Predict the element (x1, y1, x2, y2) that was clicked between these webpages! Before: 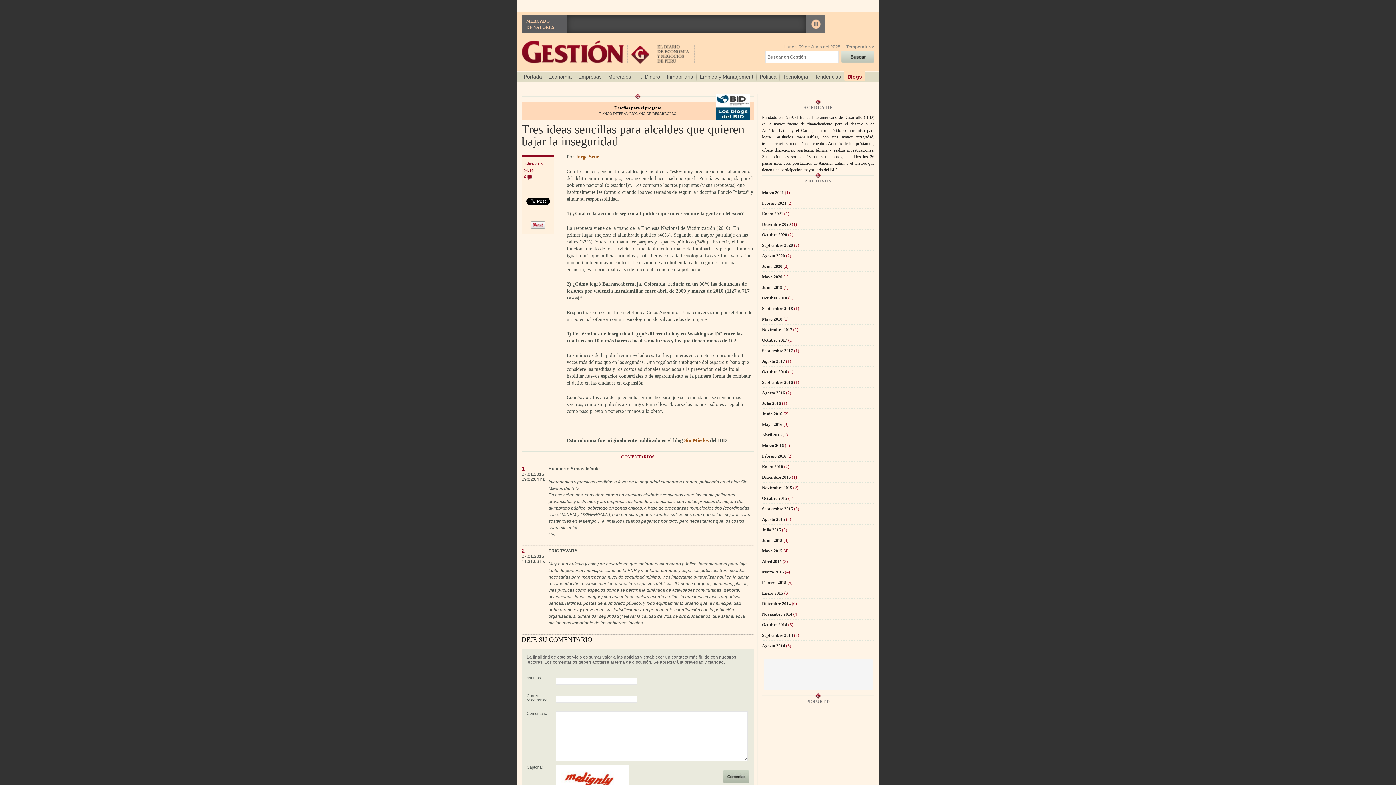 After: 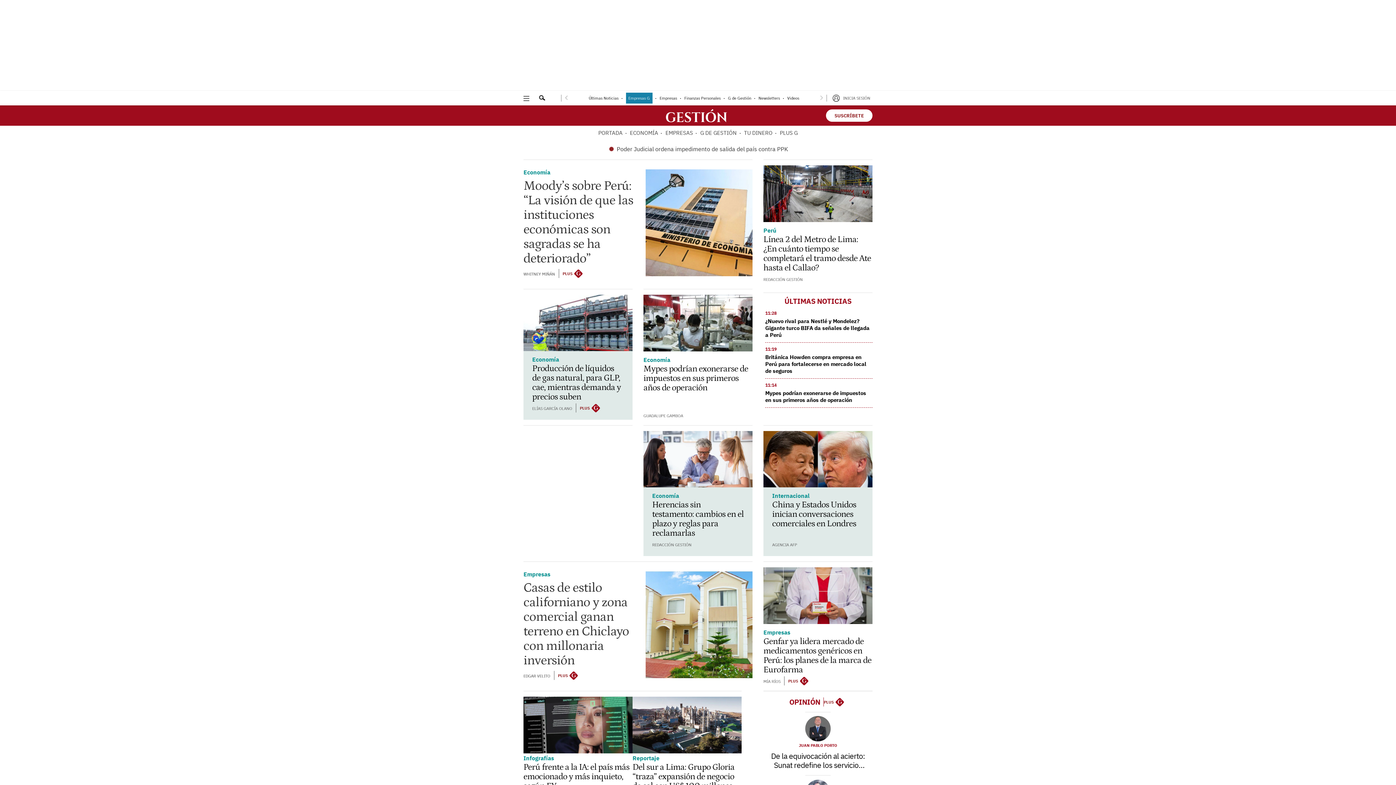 Action: bbox: (520, 71, 545, 82) label: Portada